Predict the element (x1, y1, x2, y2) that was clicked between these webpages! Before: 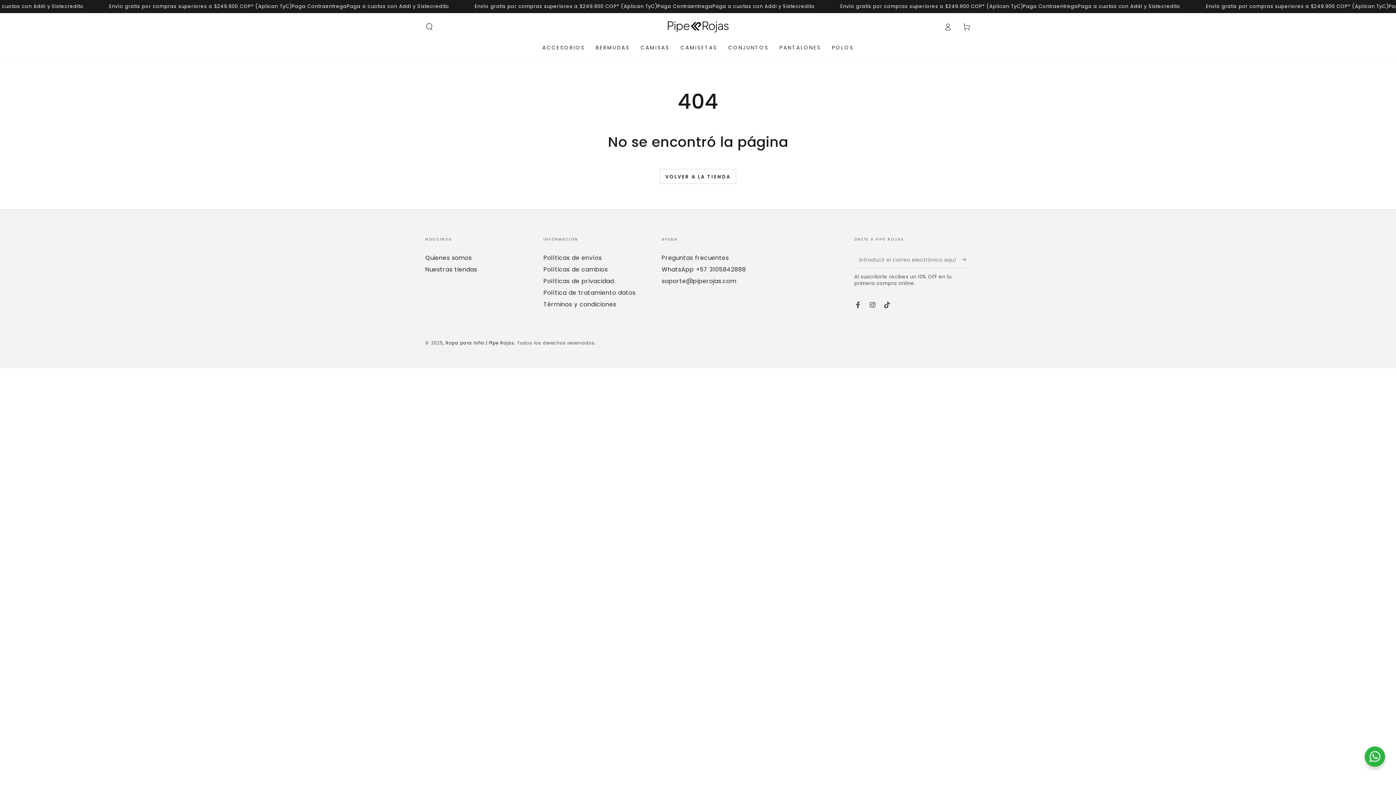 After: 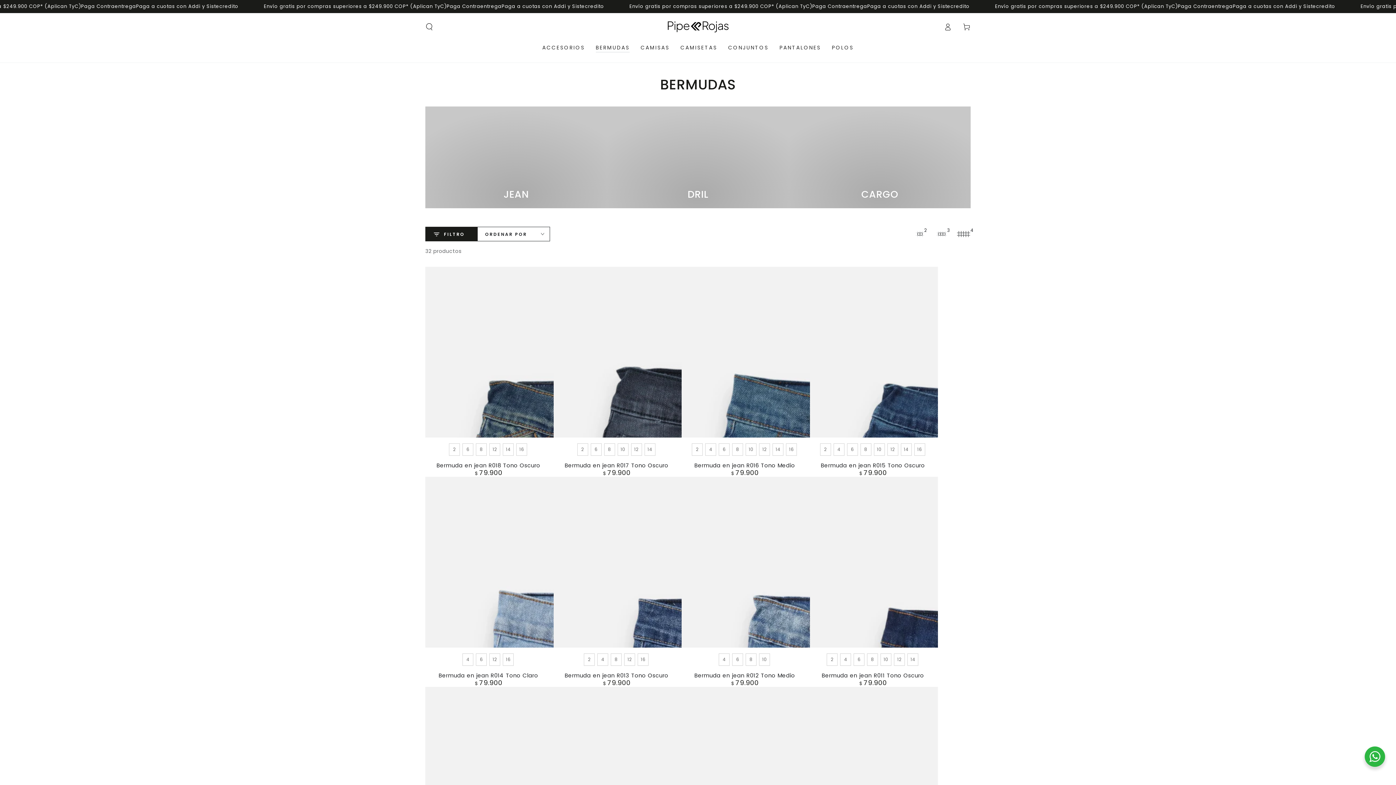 Action: label: BERMUDAS bbox: (590, 38, 635, 56)